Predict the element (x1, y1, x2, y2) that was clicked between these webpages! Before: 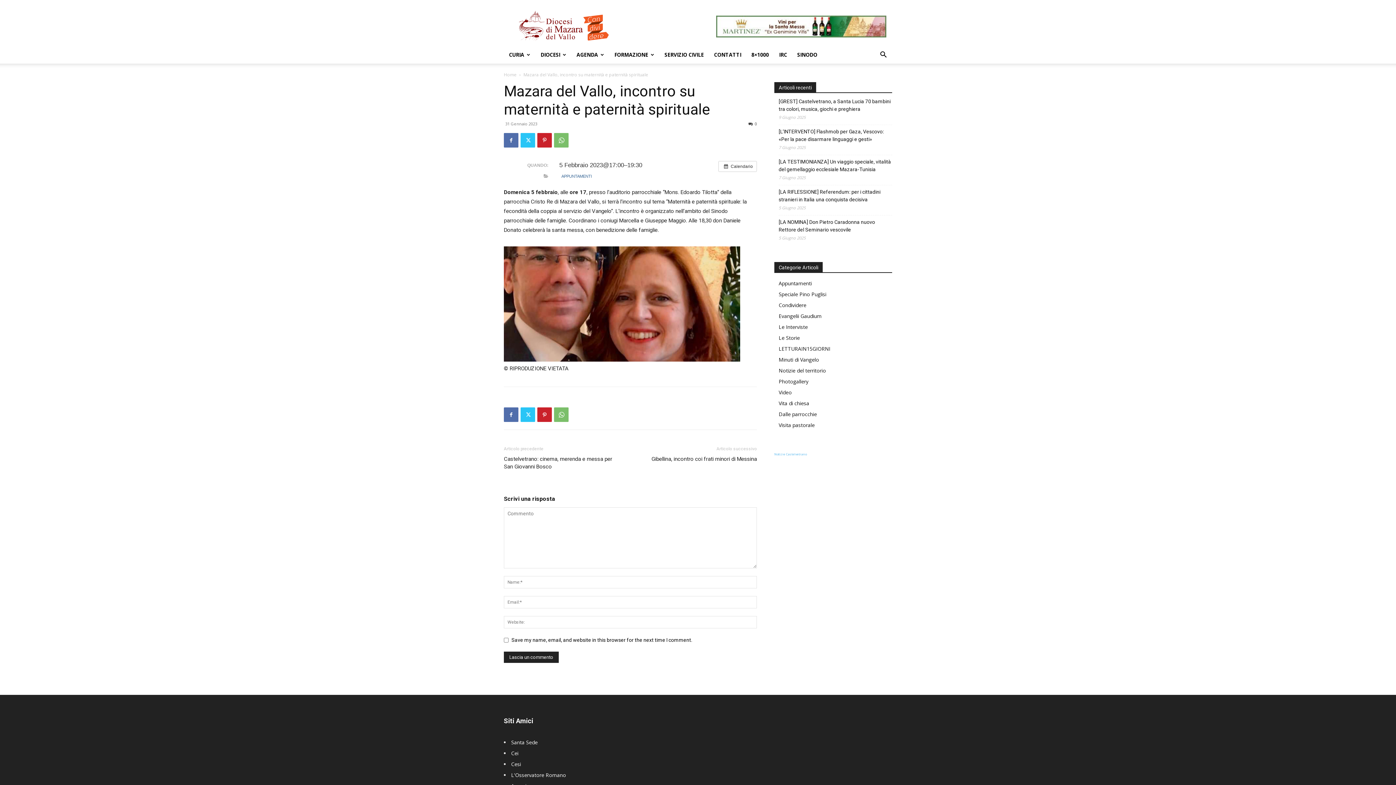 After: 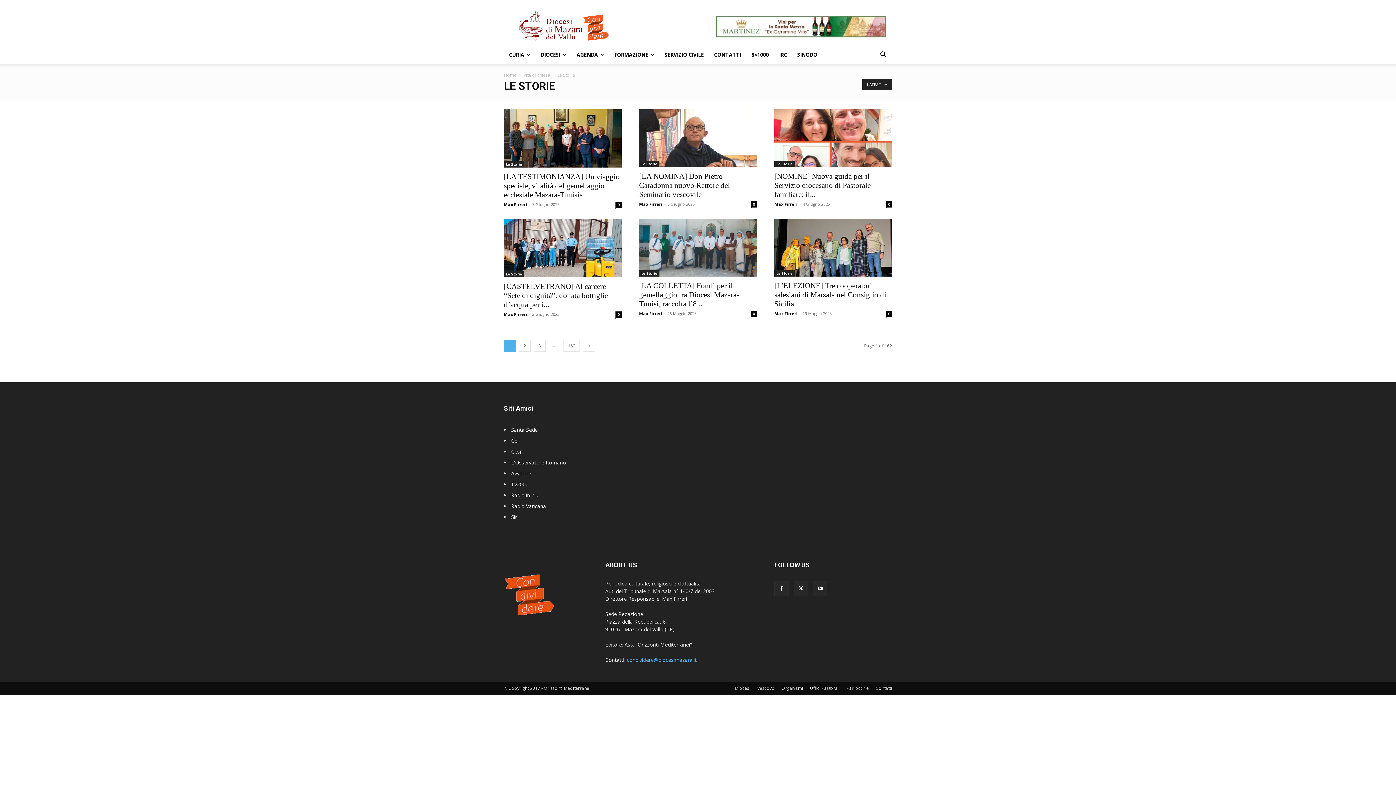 Action: bbox: (778, 334, 800, 341) label: Le Storie